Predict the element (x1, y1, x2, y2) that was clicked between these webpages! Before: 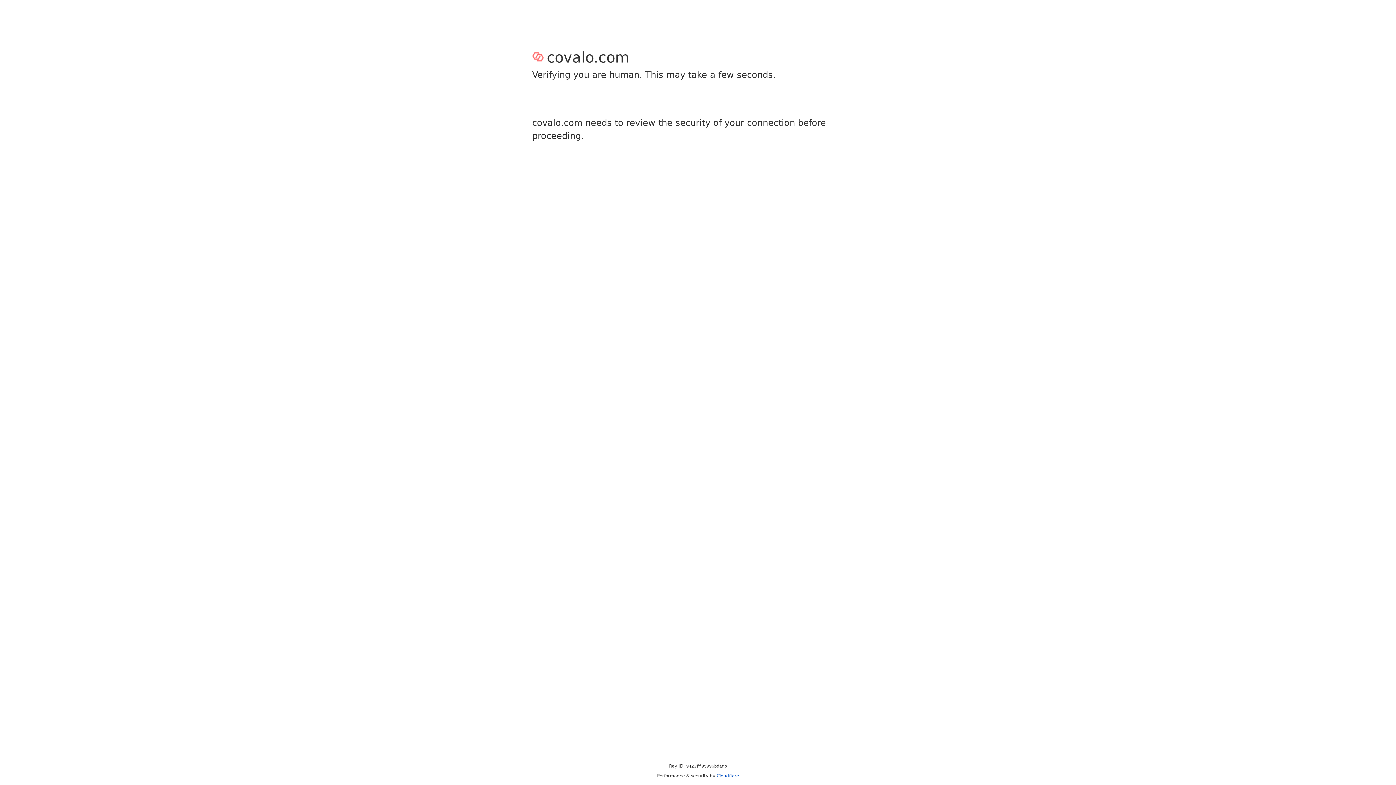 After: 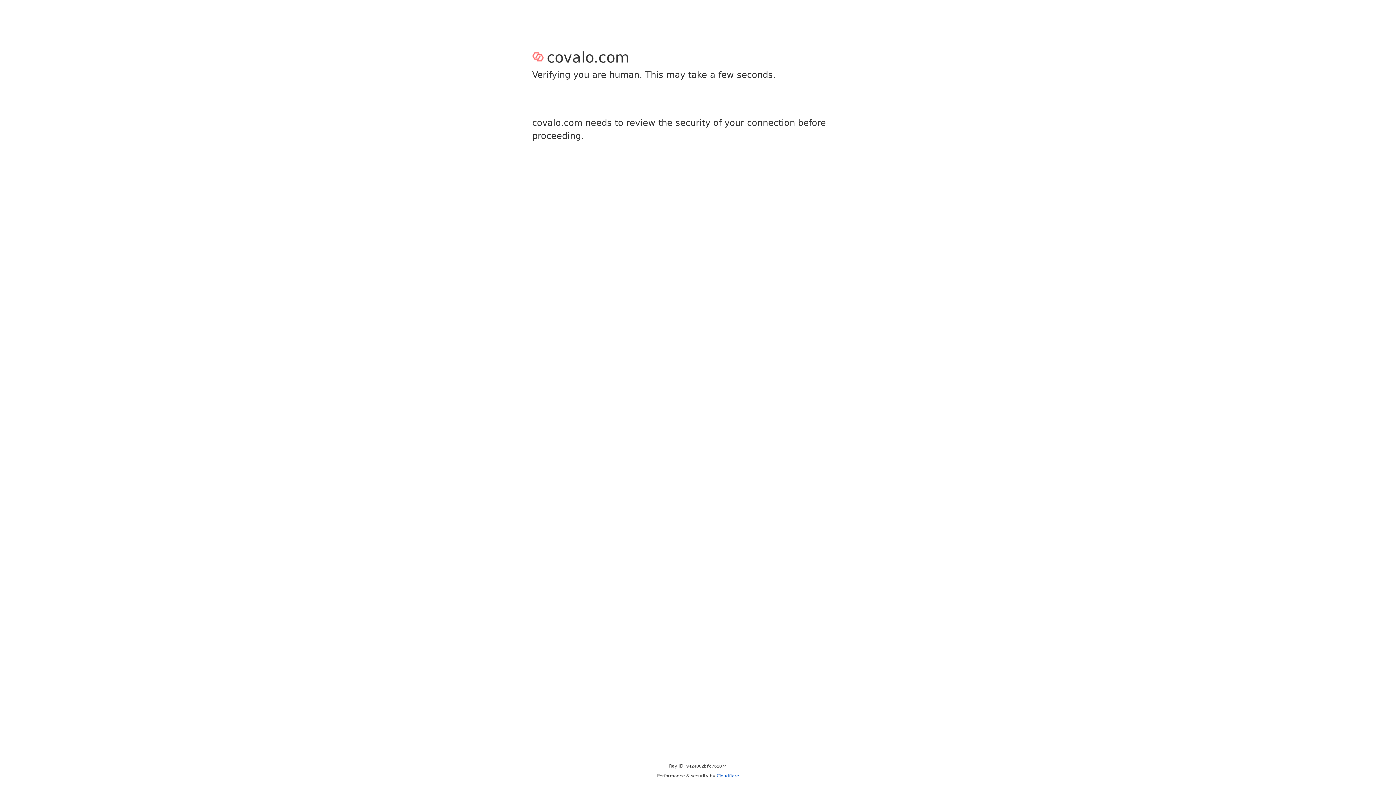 Action: bbox: (716, 773, 739, 778) label: Cloudflare